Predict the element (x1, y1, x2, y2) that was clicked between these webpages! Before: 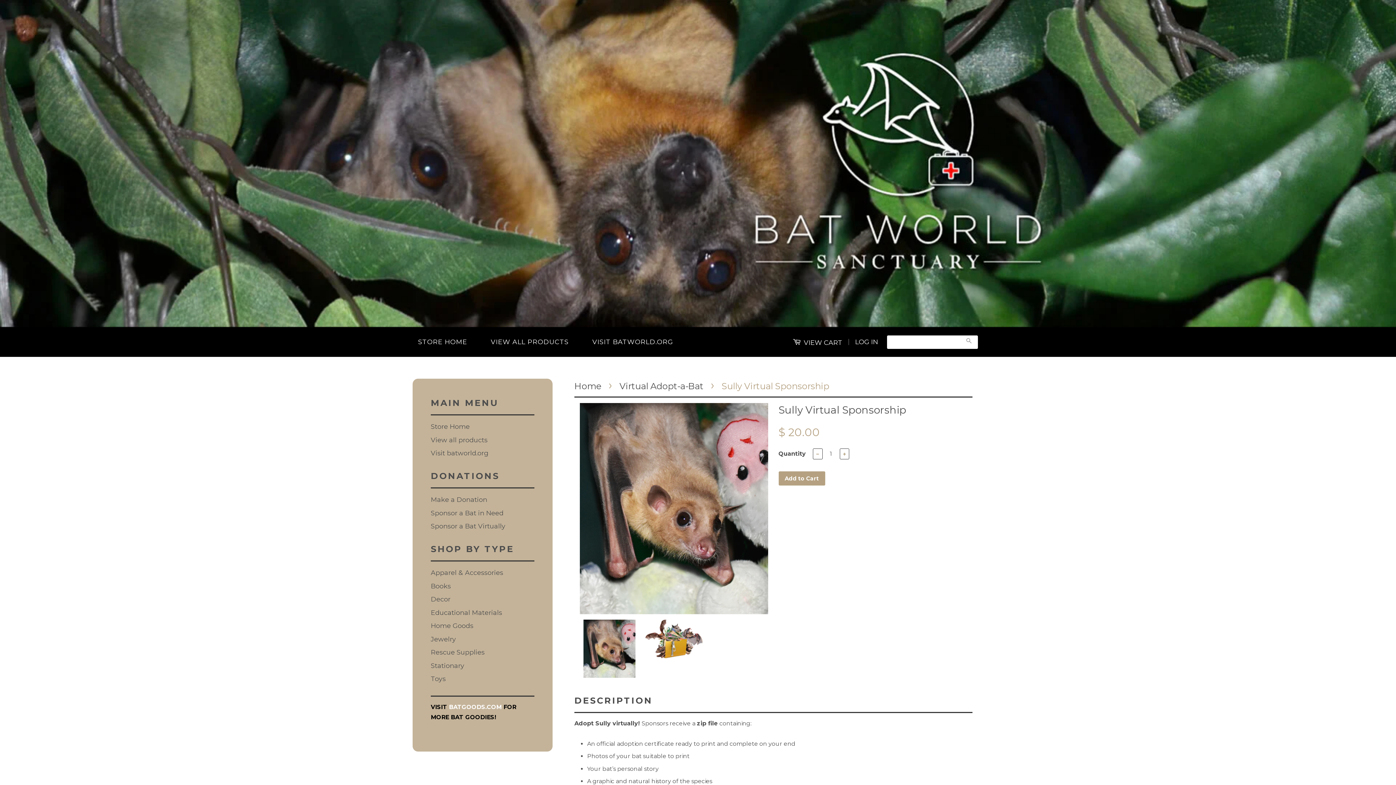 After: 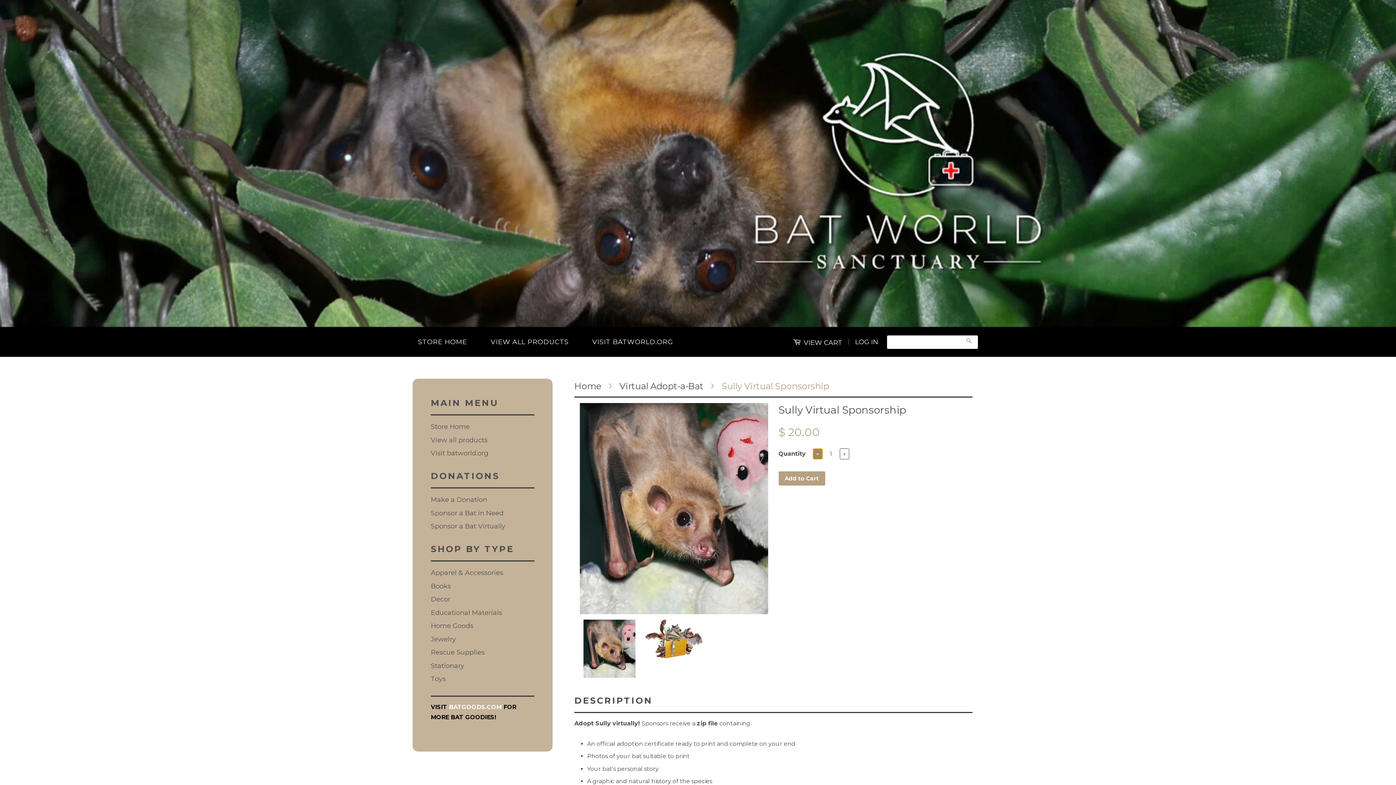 Action: bbox: (812, 448, 822, 459) label: −